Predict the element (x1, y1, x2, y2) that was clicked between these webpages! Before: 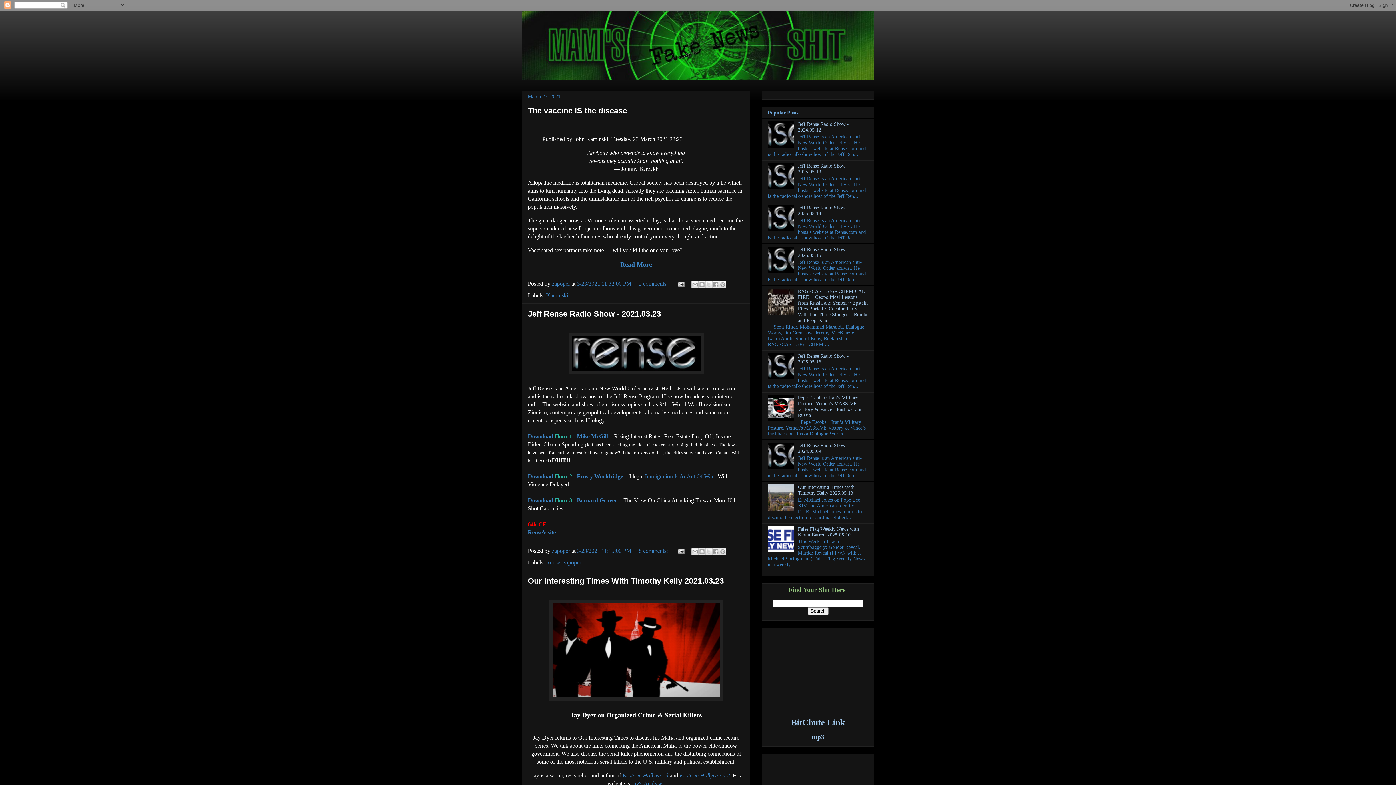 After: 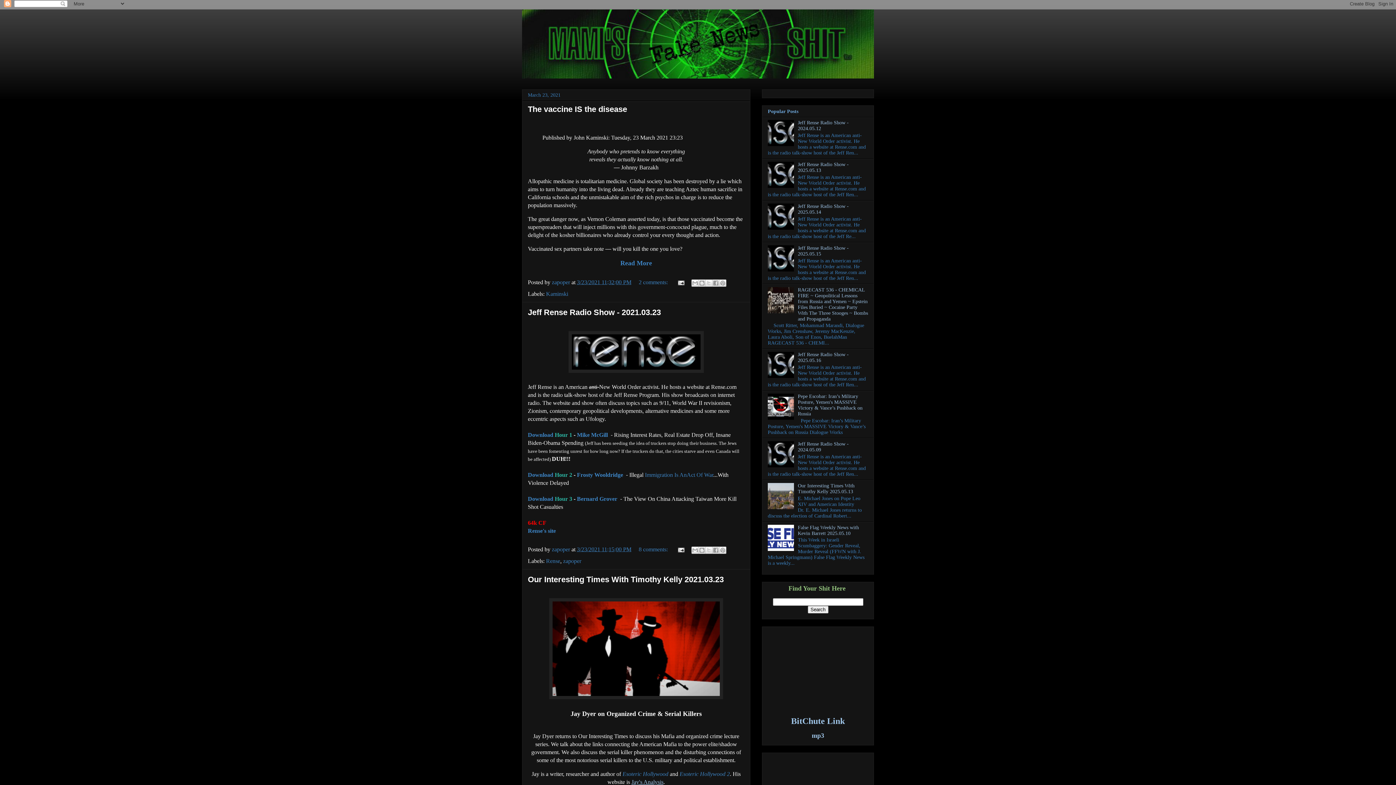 Action: label: Jay's Analysis bbox: (631, 780, 663, 786)